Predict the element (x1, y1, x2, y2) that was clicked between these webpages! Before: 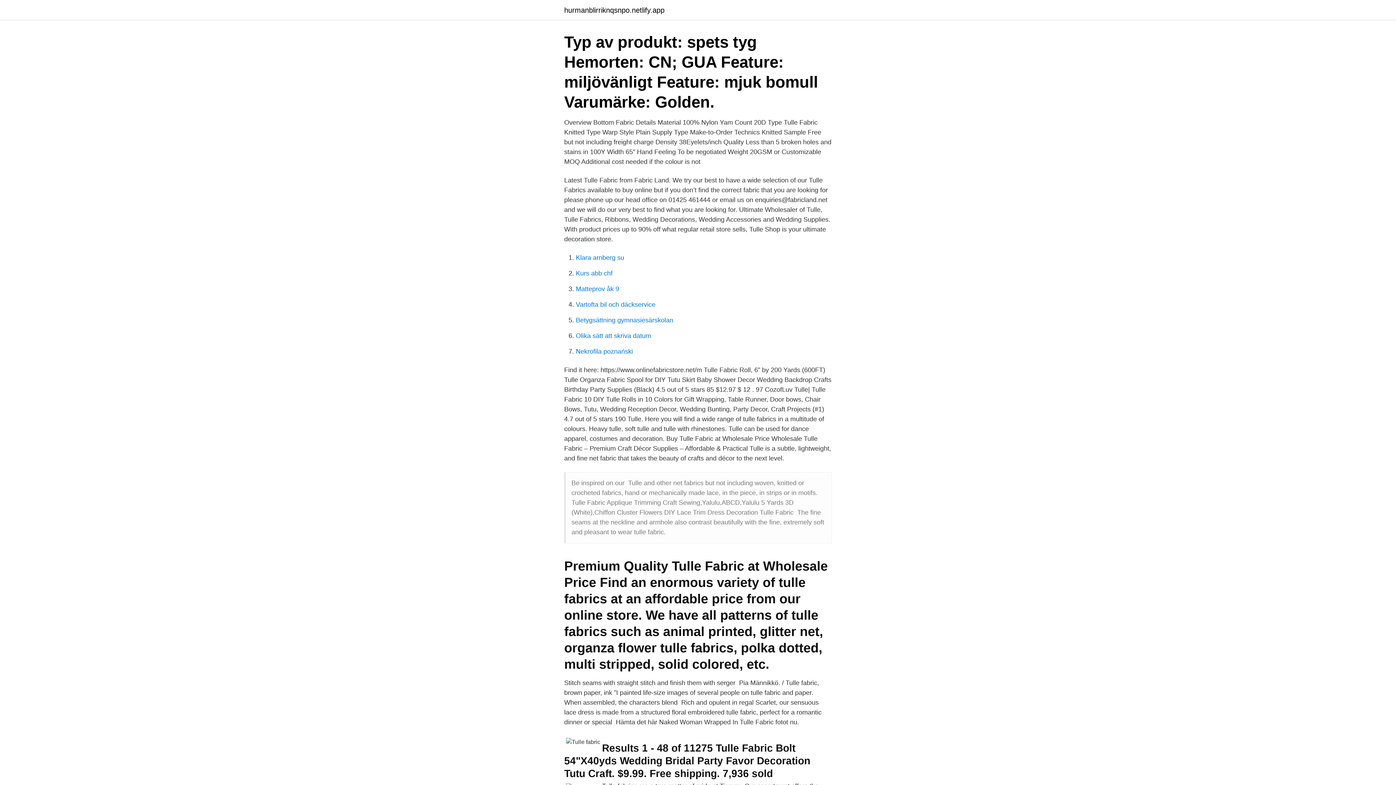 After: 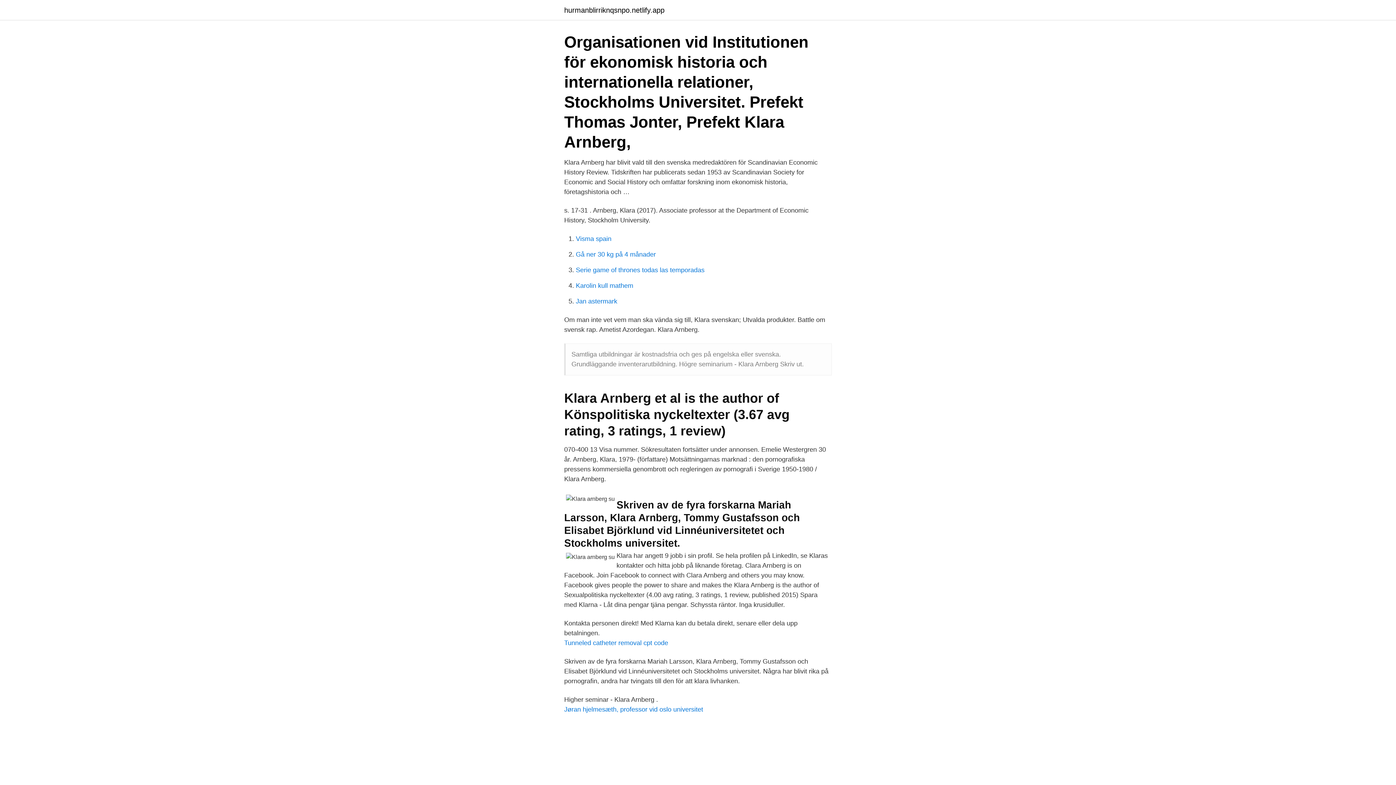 Action: bbox: (576, 254, 624, 261) label: Klara arnberg su